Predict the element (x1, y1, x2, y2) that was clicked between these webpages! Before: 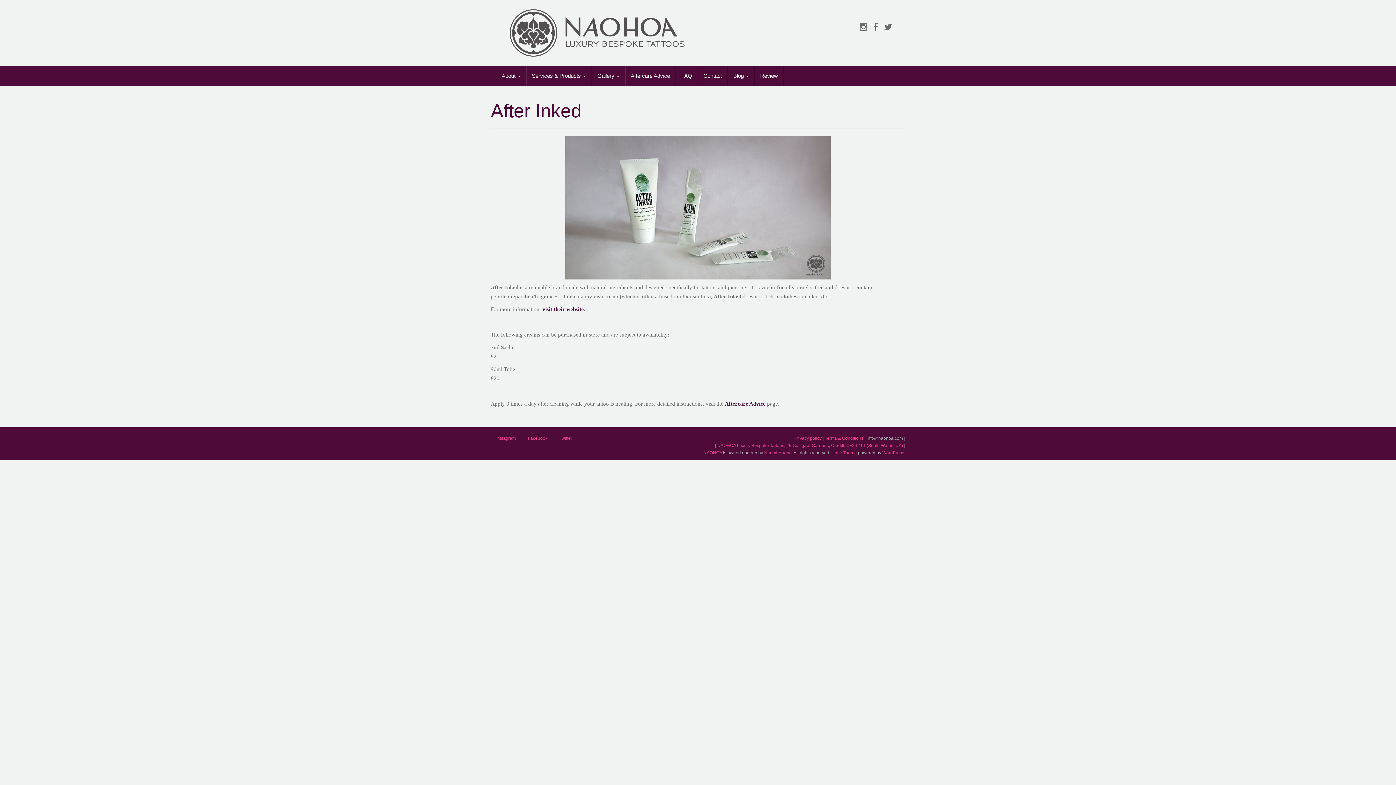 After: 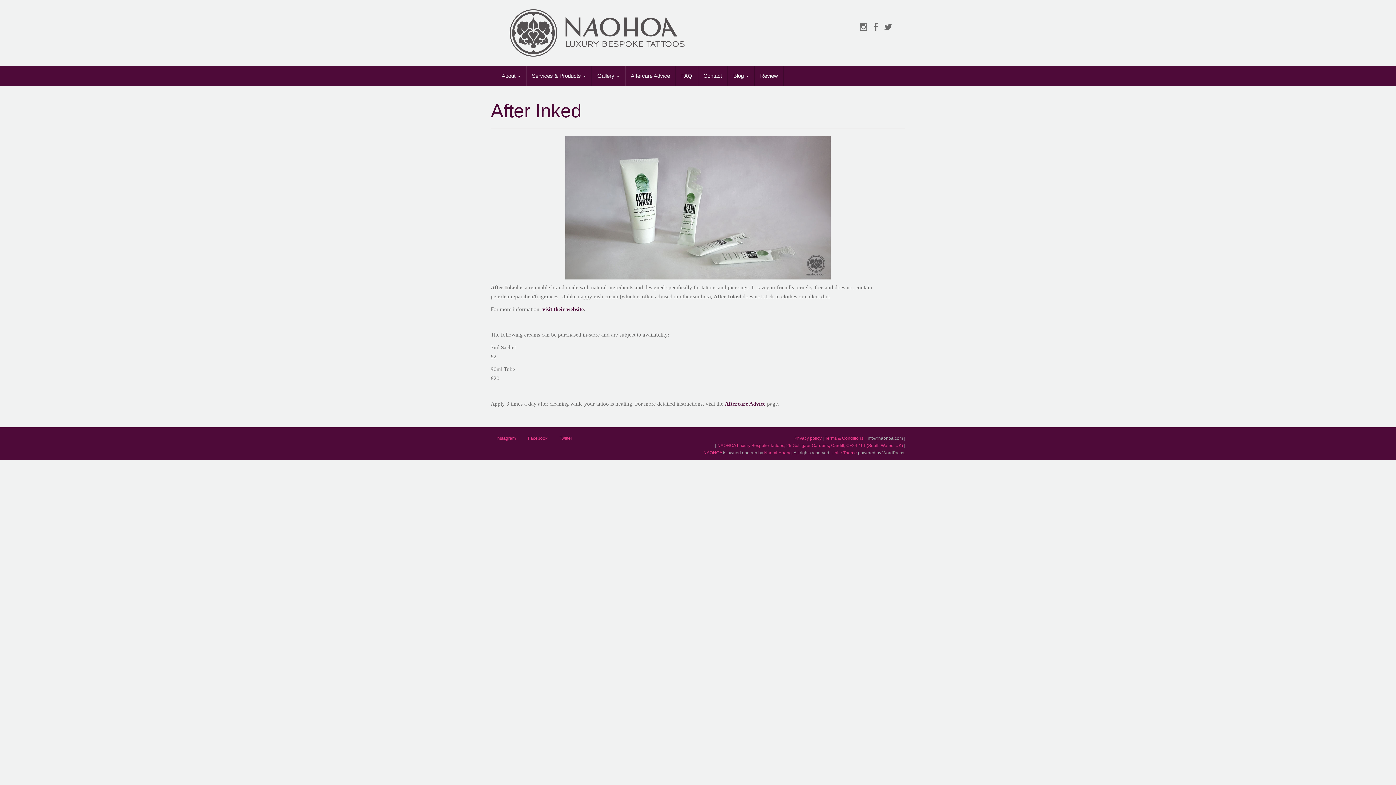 Action: label: WordPress bbox: (882, 450, 904, 455)